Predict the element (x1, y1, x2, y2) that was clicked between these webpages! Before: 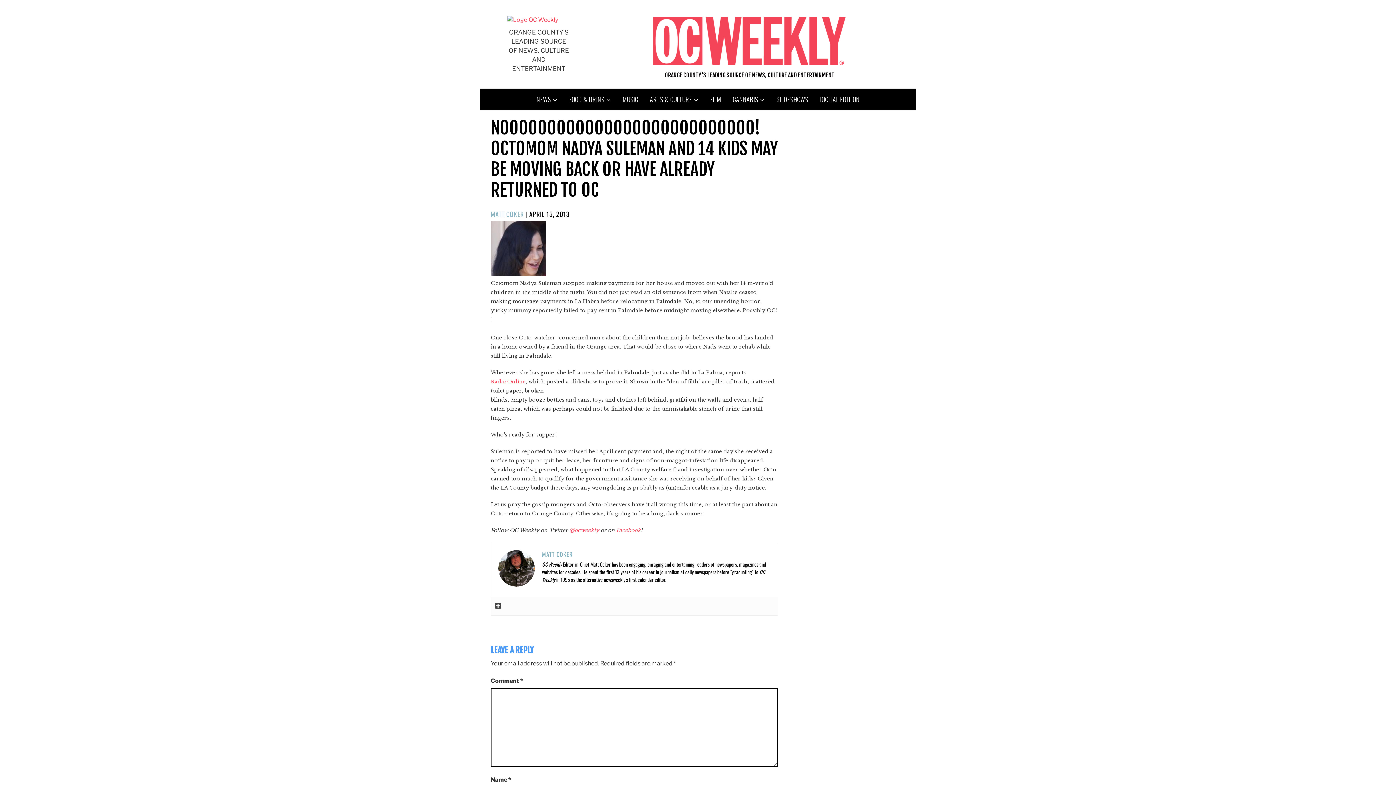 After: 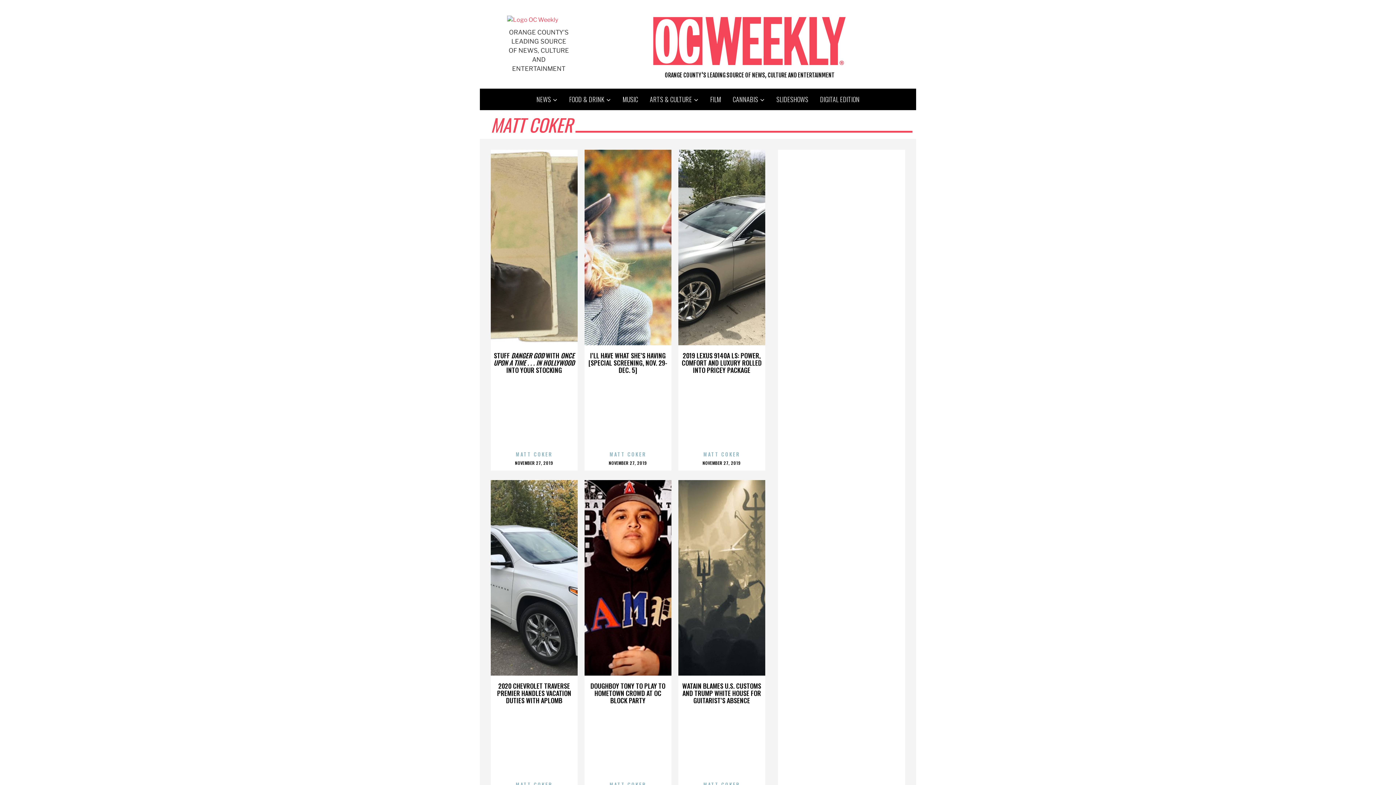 Action: bbox: (542, 550, 572, 558) label: MATT COKER